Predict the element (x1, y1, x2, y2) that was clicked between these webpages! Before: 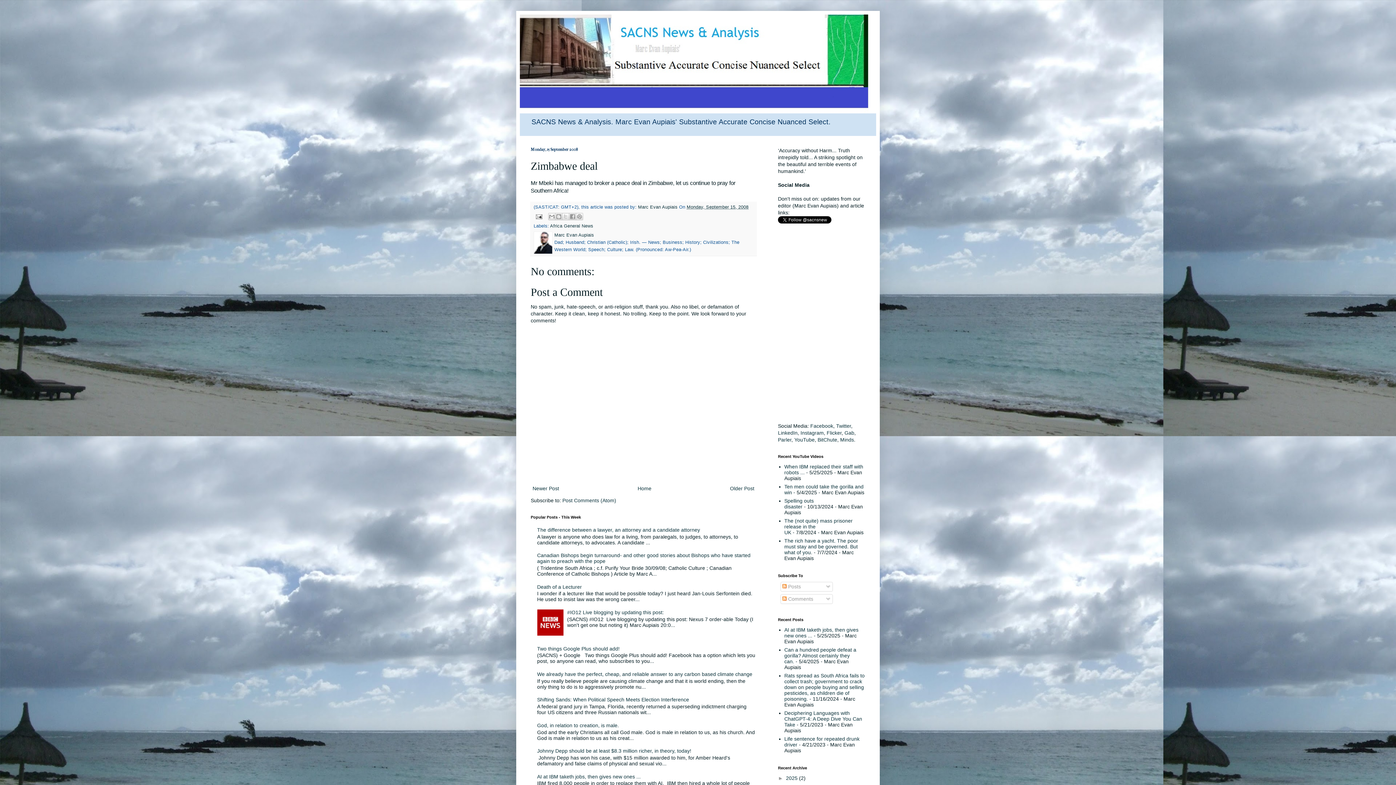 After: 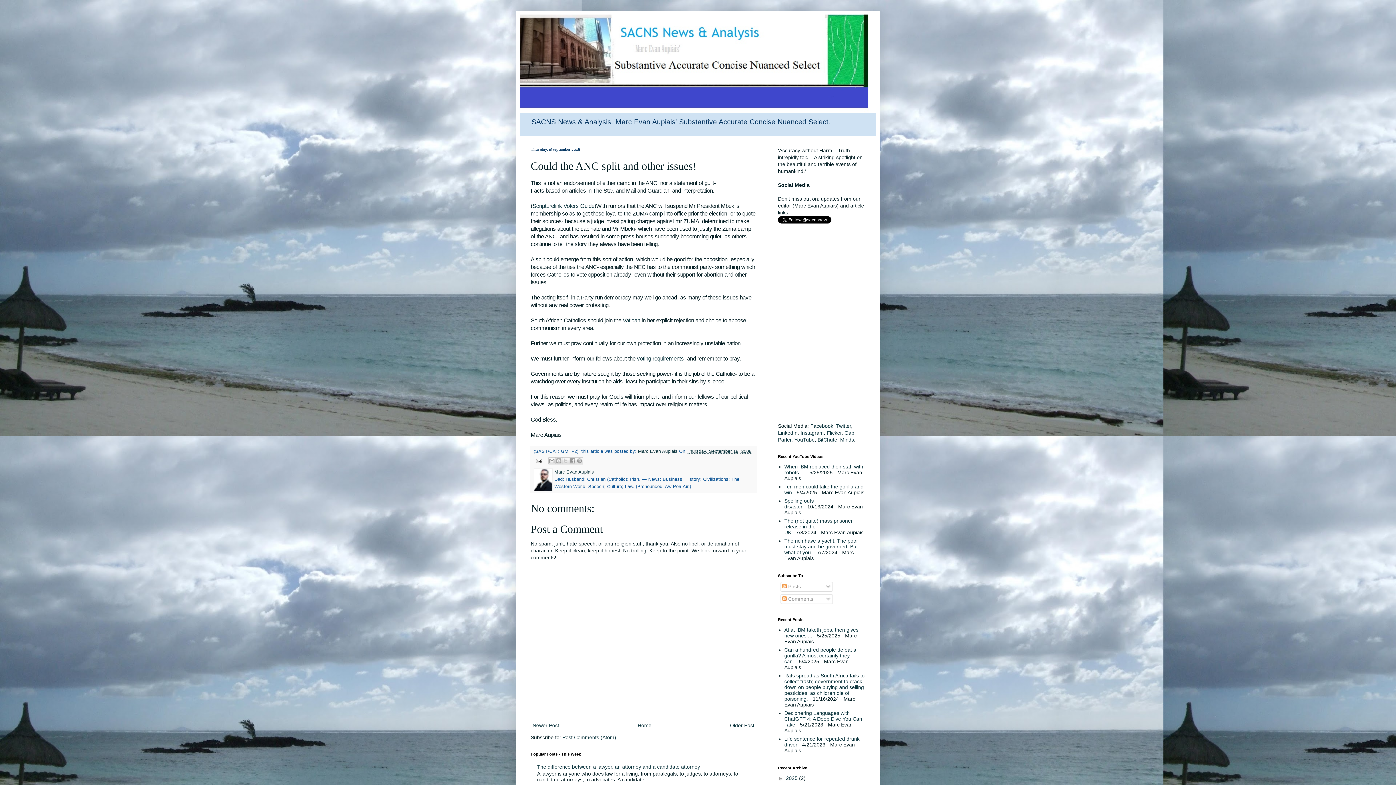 Action: bbox: (530, 483, 561, 493) label: Newer Post